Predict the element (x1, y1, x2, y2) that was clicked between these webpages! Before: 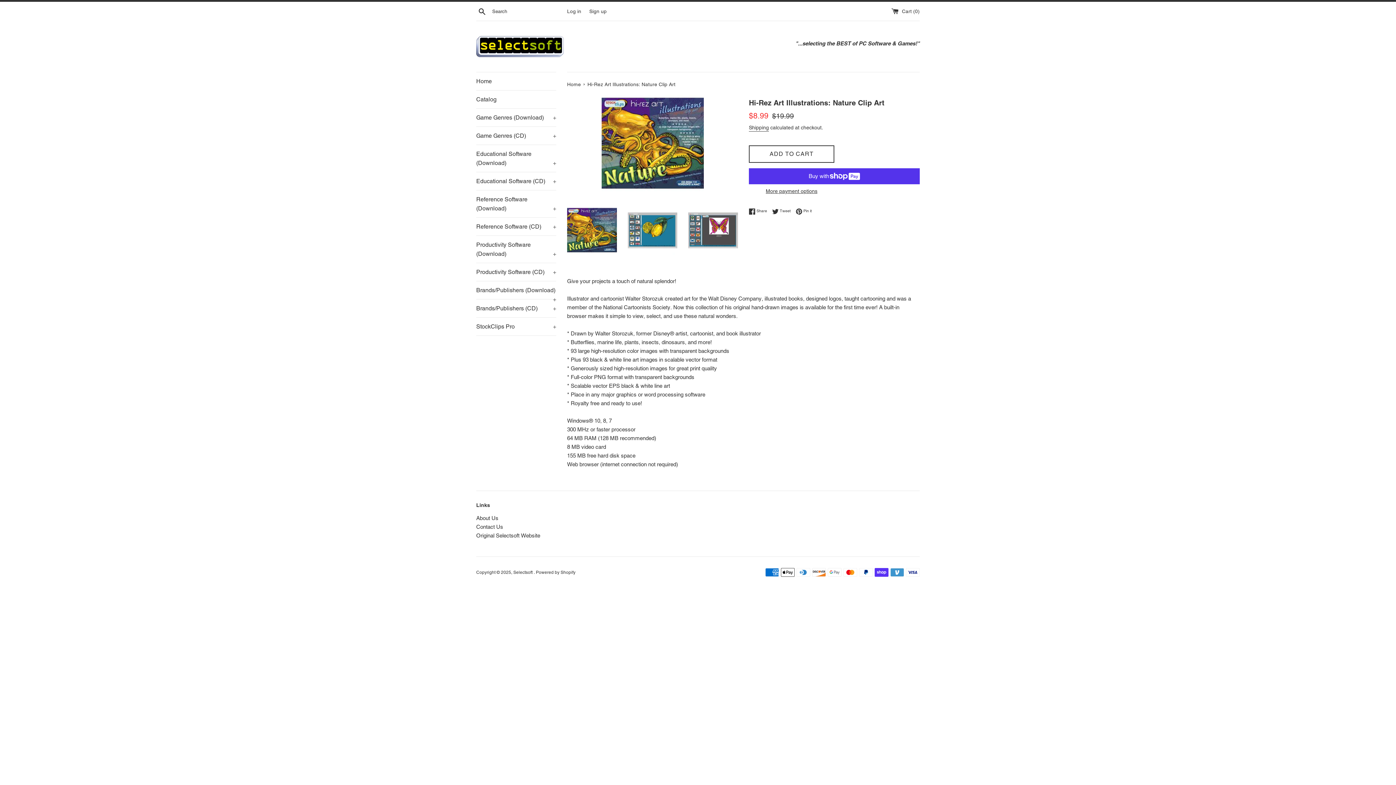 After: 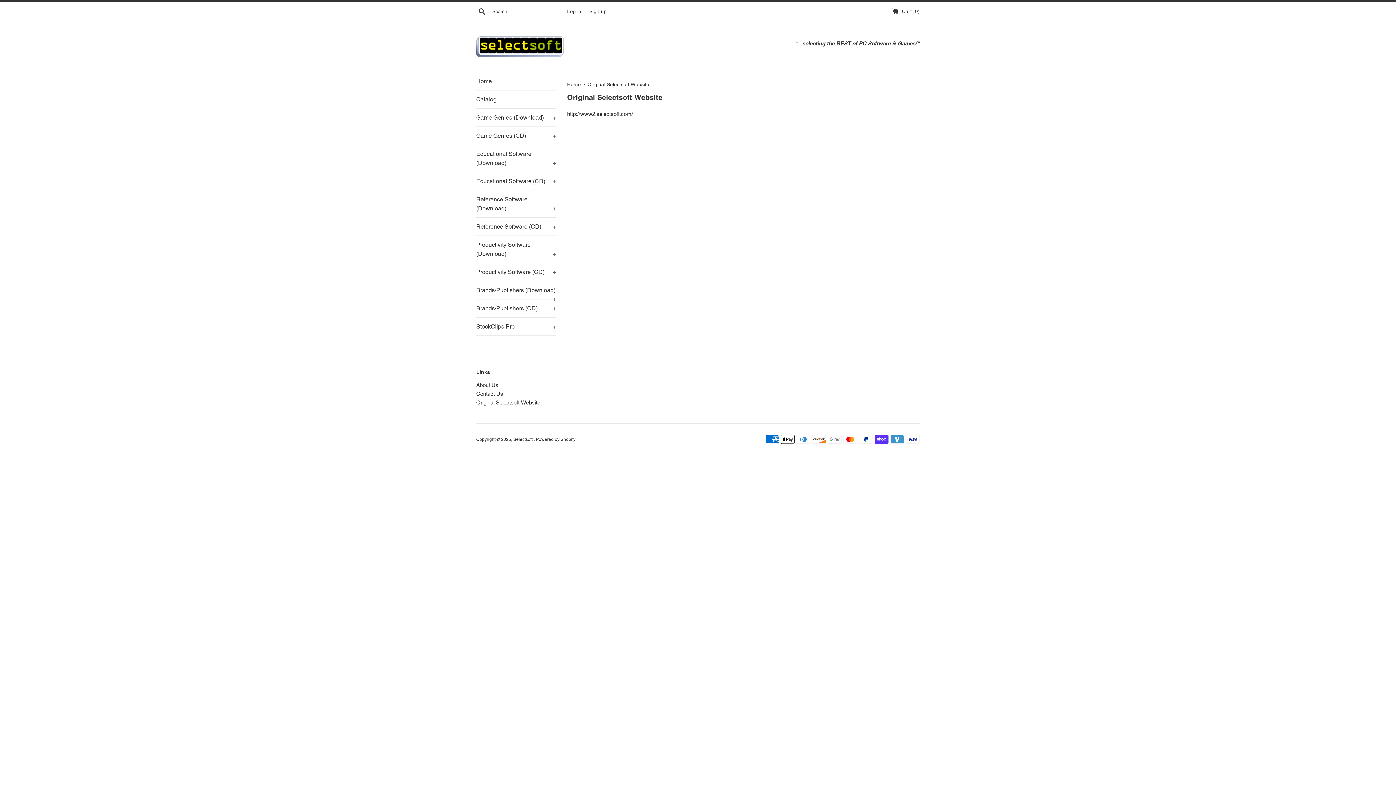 Action: label: Original Selectsoft Website bbox: (476, 532, 540, 538)